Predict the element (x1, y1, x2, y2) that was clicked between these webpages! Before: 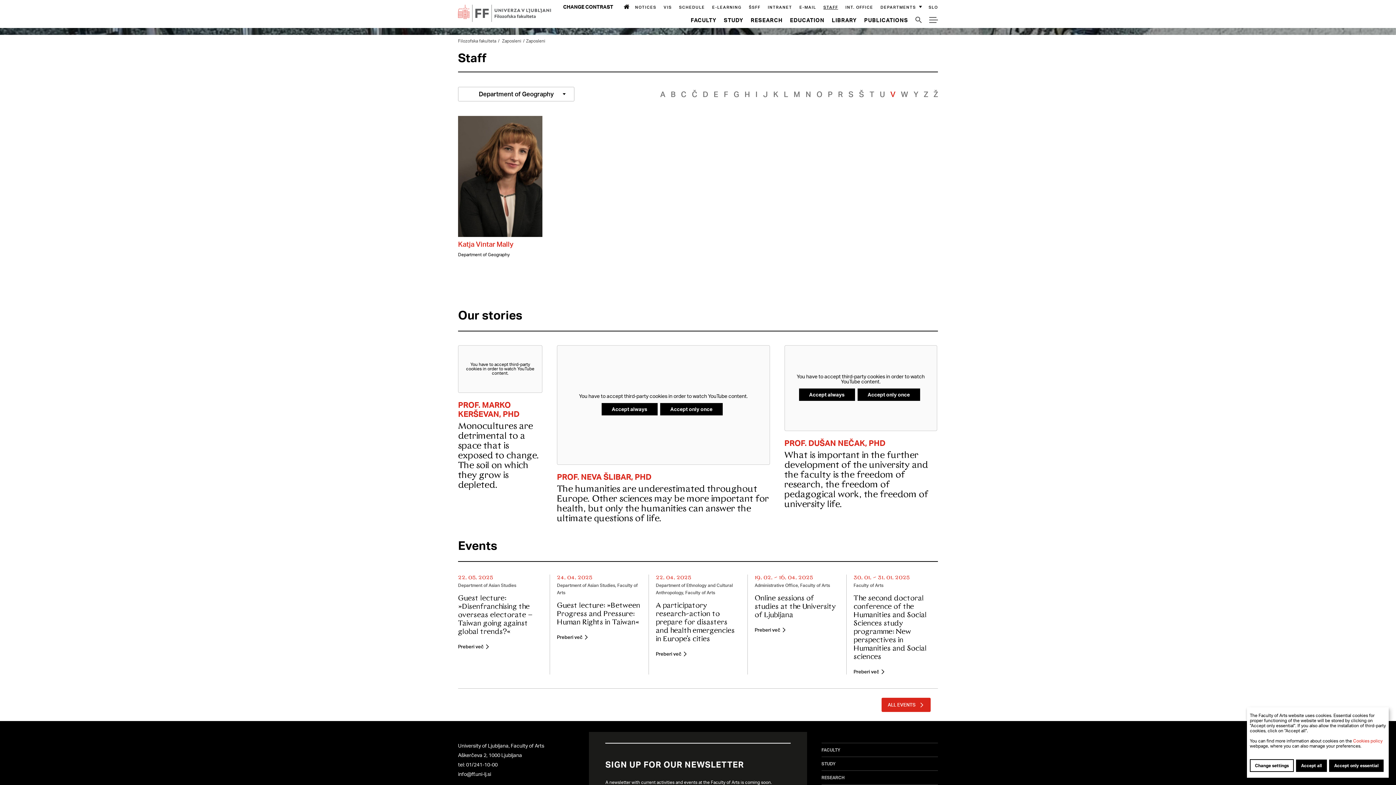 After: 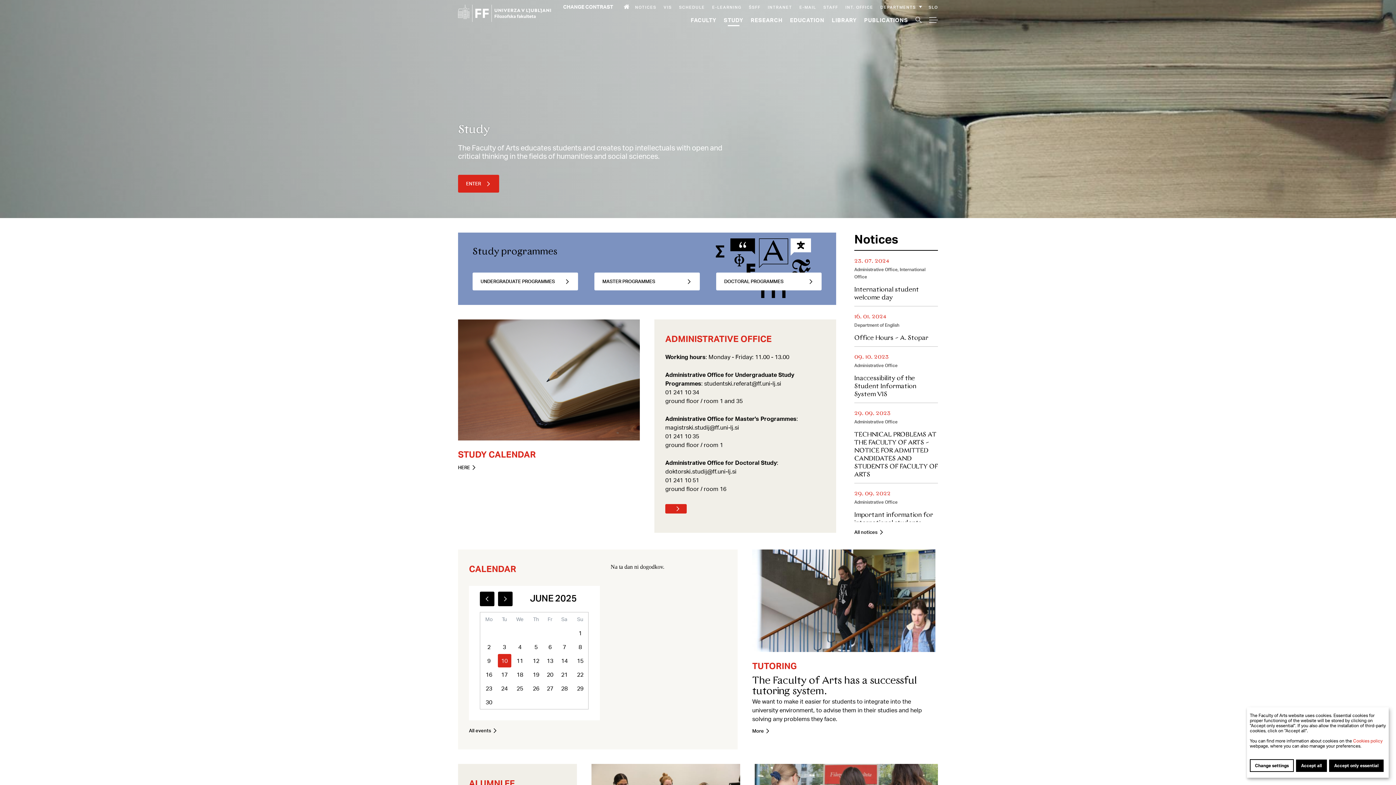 Action: bbox: (821, 761, 835, 767) label: Study